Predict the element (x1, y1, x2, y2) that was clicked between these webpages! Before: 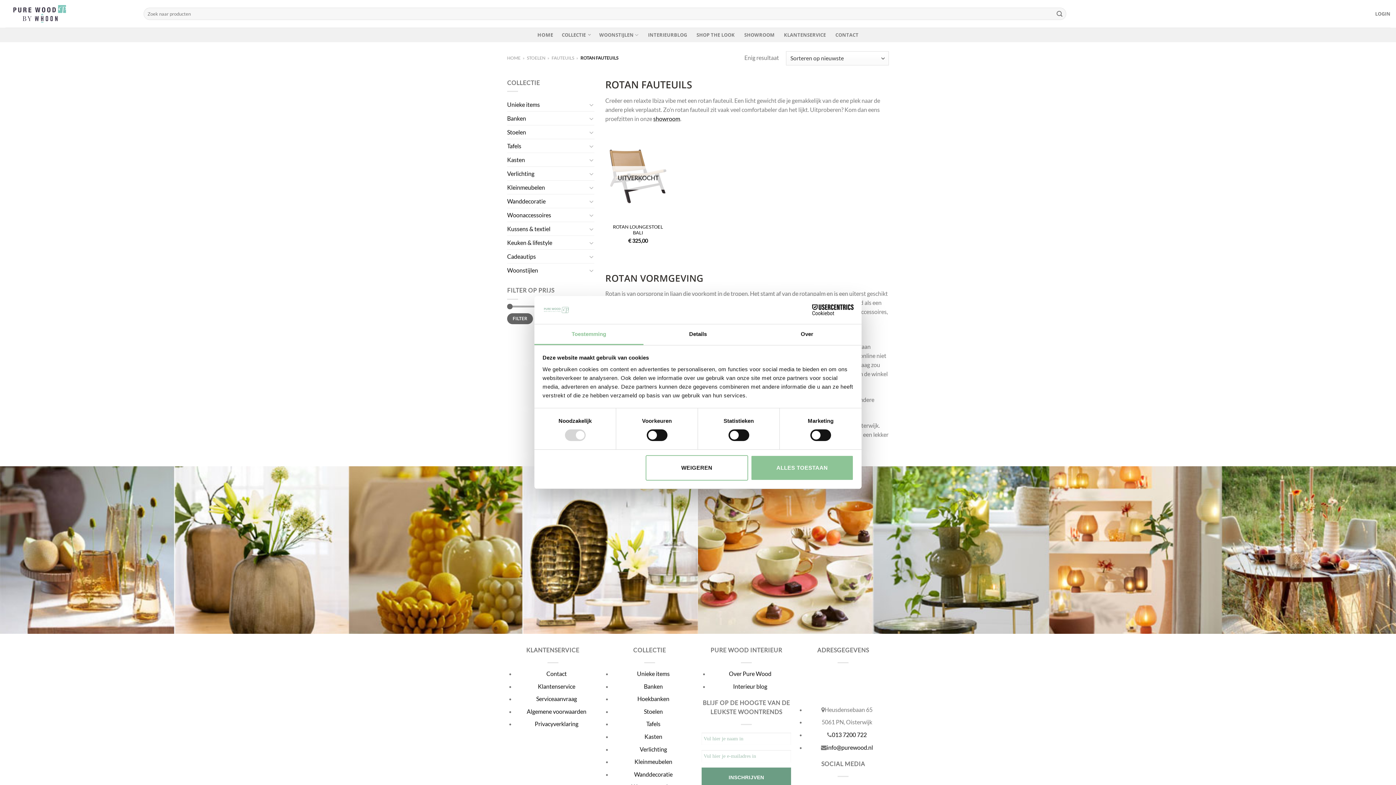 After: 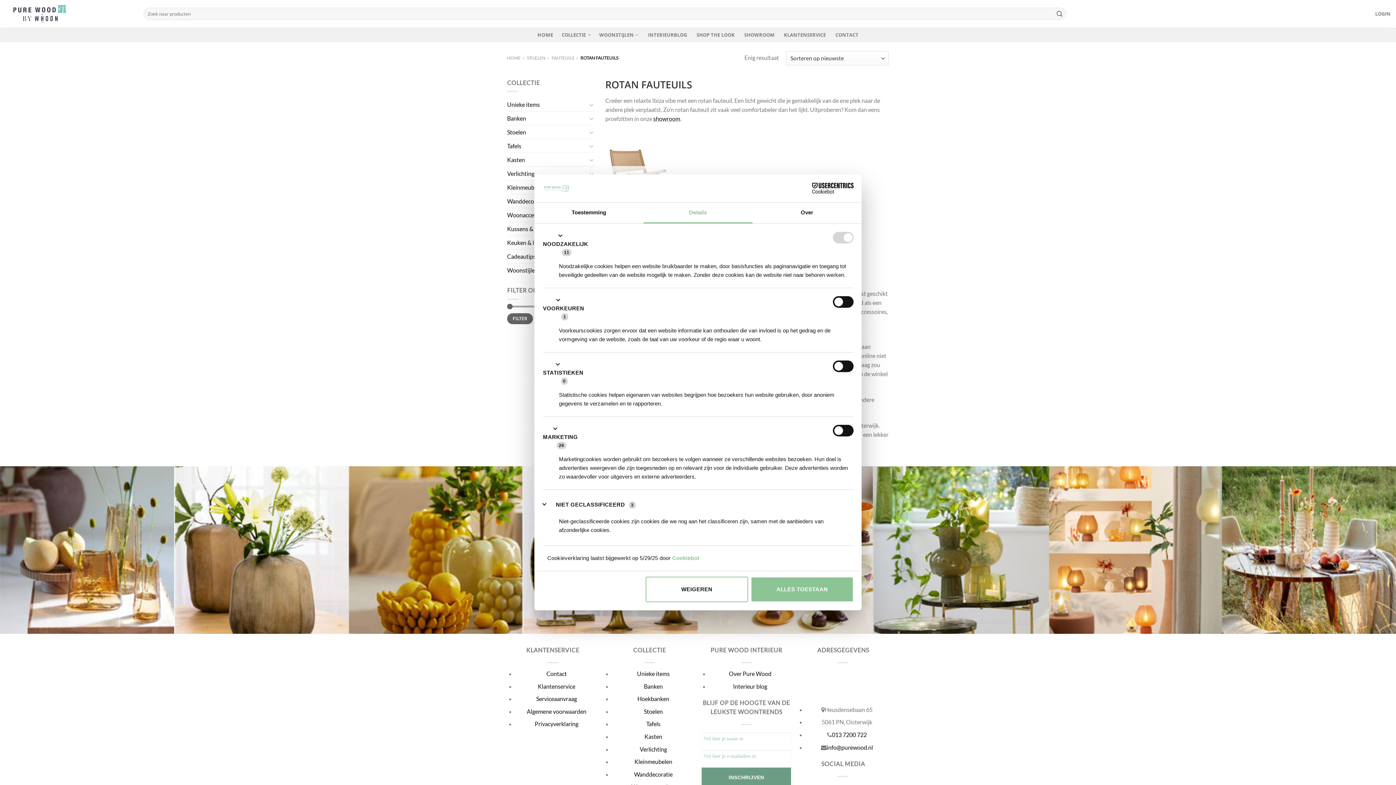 Action: bbox: (643, 324, 752, 345) label: Details